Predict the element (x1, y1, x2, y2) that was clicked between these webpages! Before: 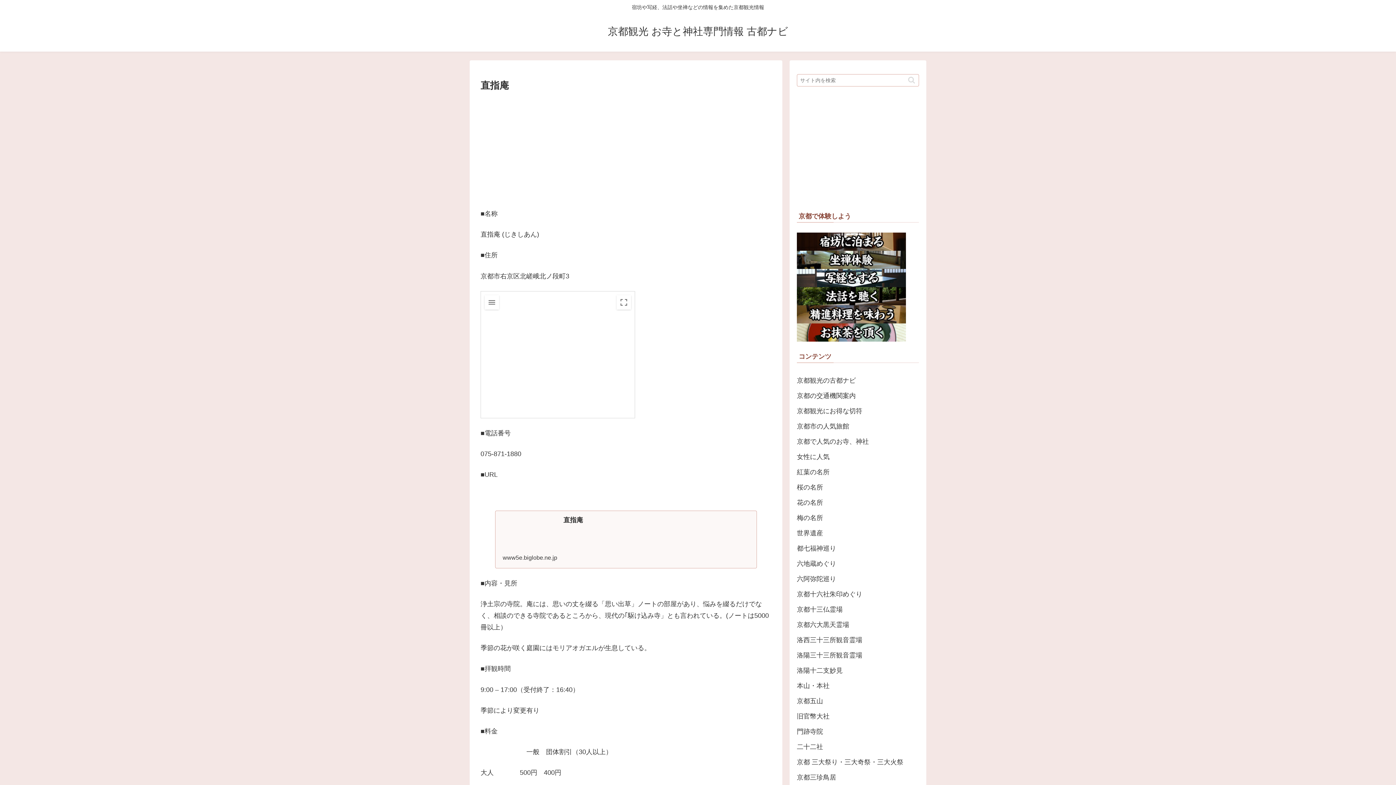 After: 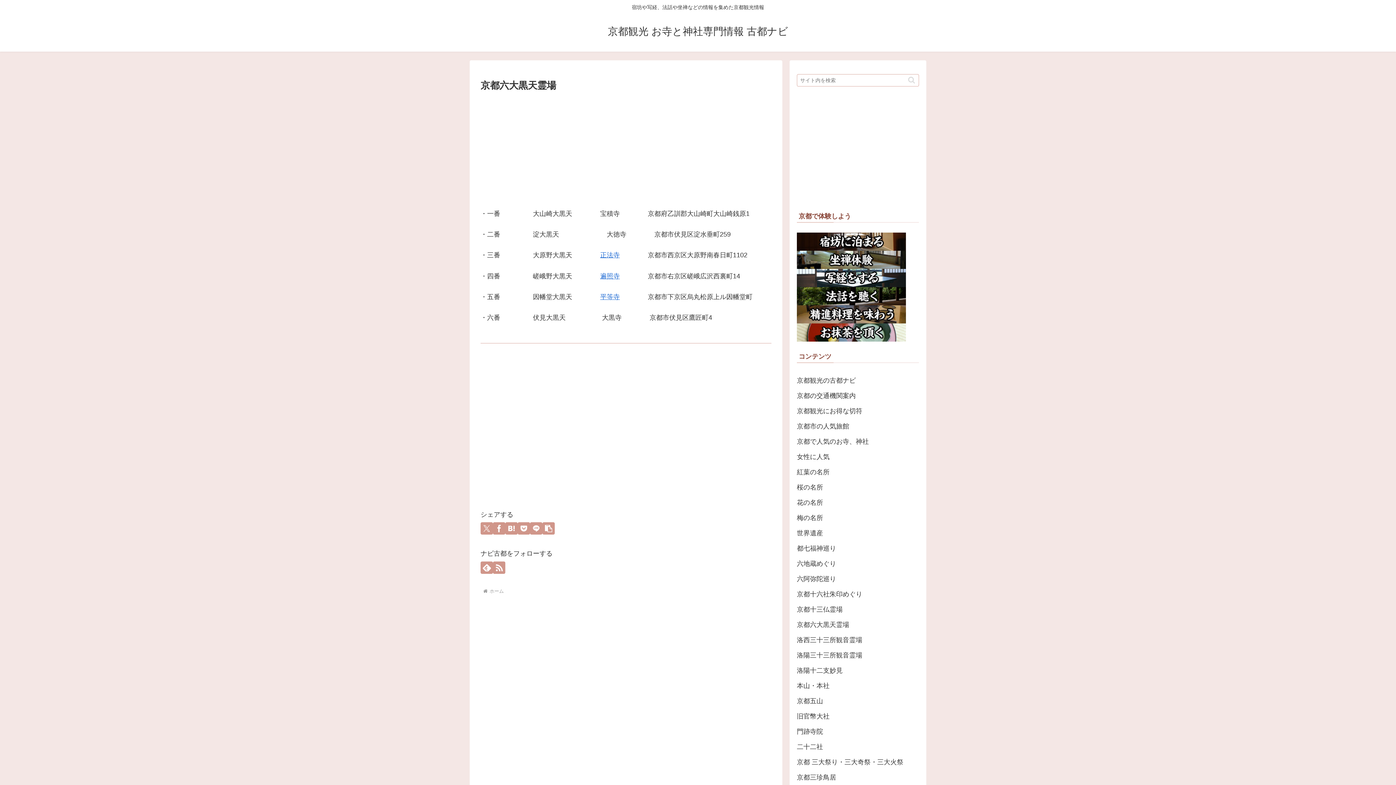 Action: bbox: (797, 617, 919, 632) label: 京都六大黒天霊場